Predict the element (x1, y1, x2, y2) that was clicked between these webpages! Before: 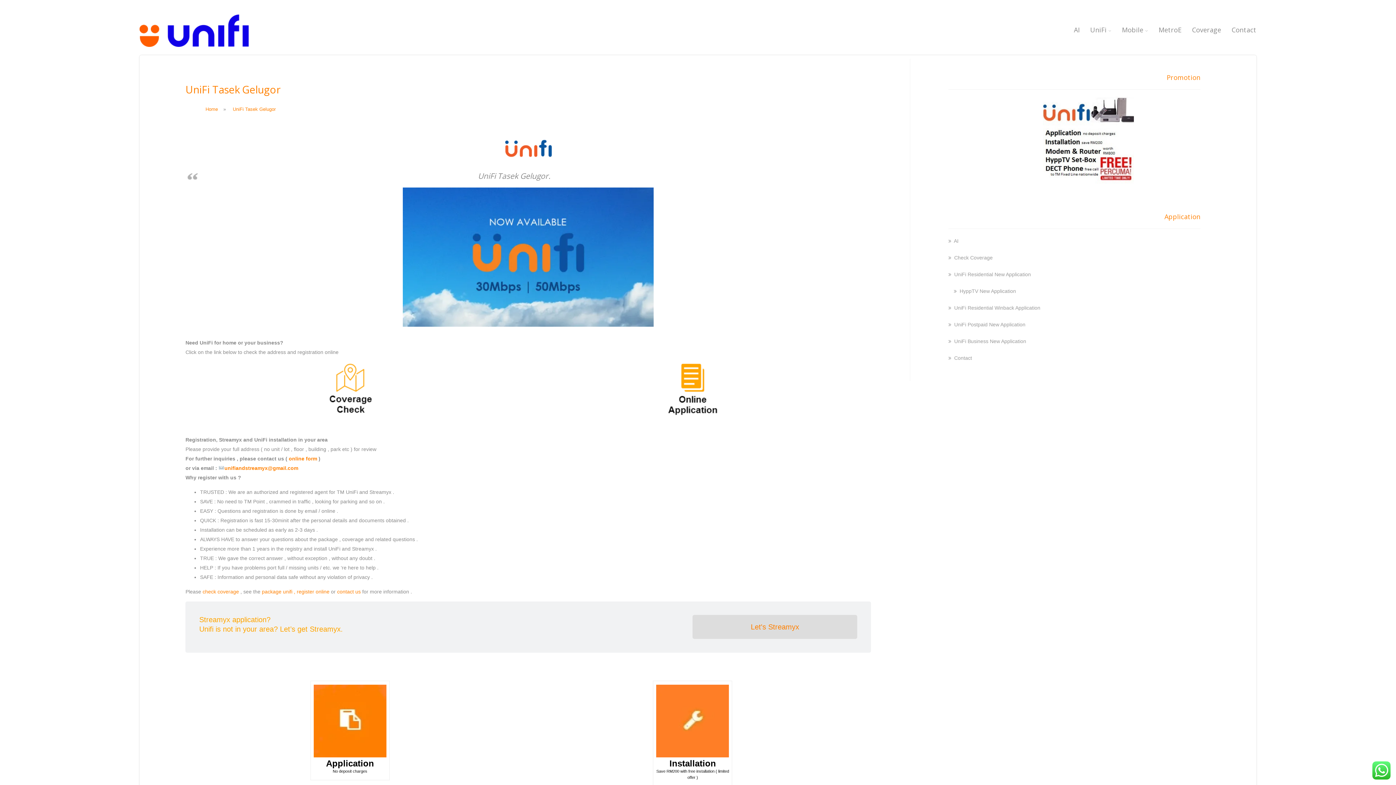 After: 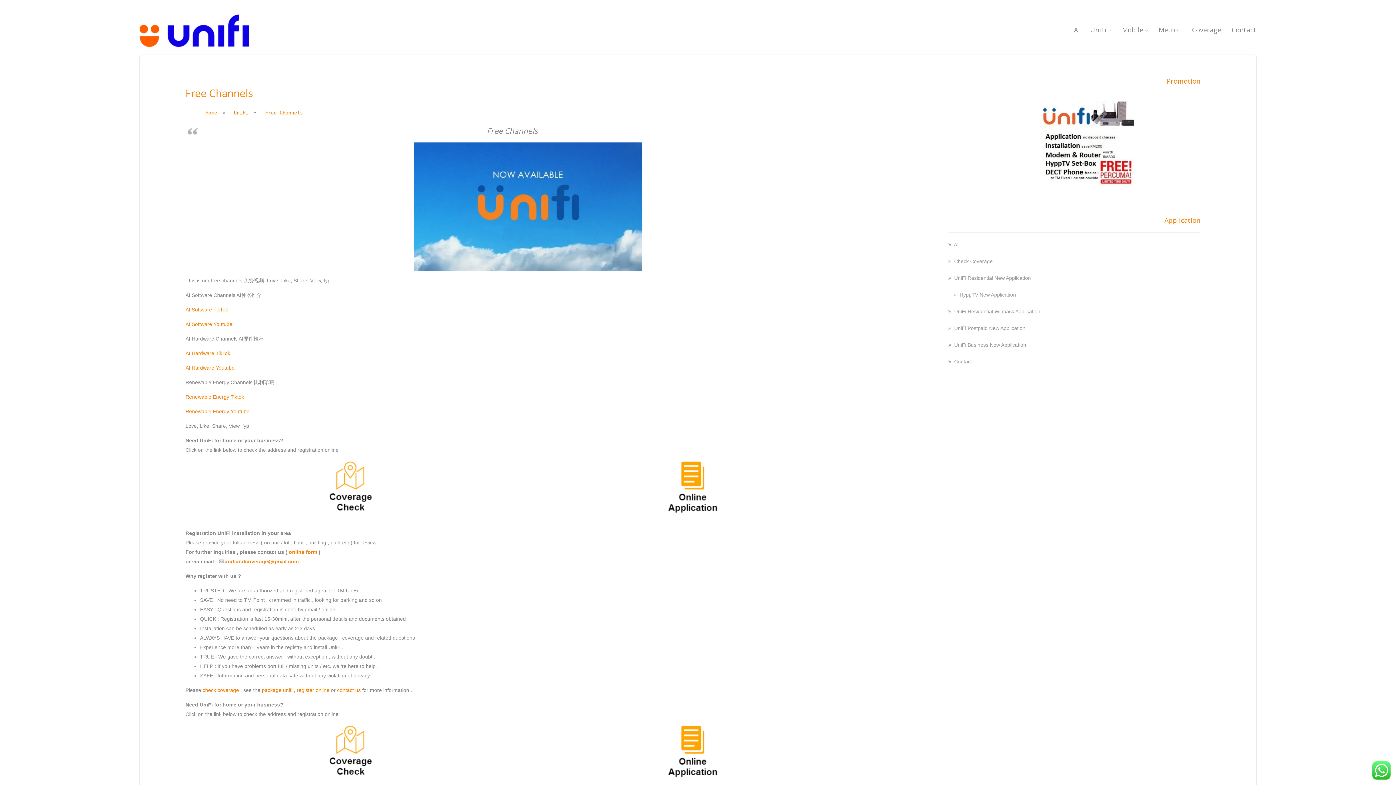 Action: bbox: (952, 238, 958, 244) label:  AI